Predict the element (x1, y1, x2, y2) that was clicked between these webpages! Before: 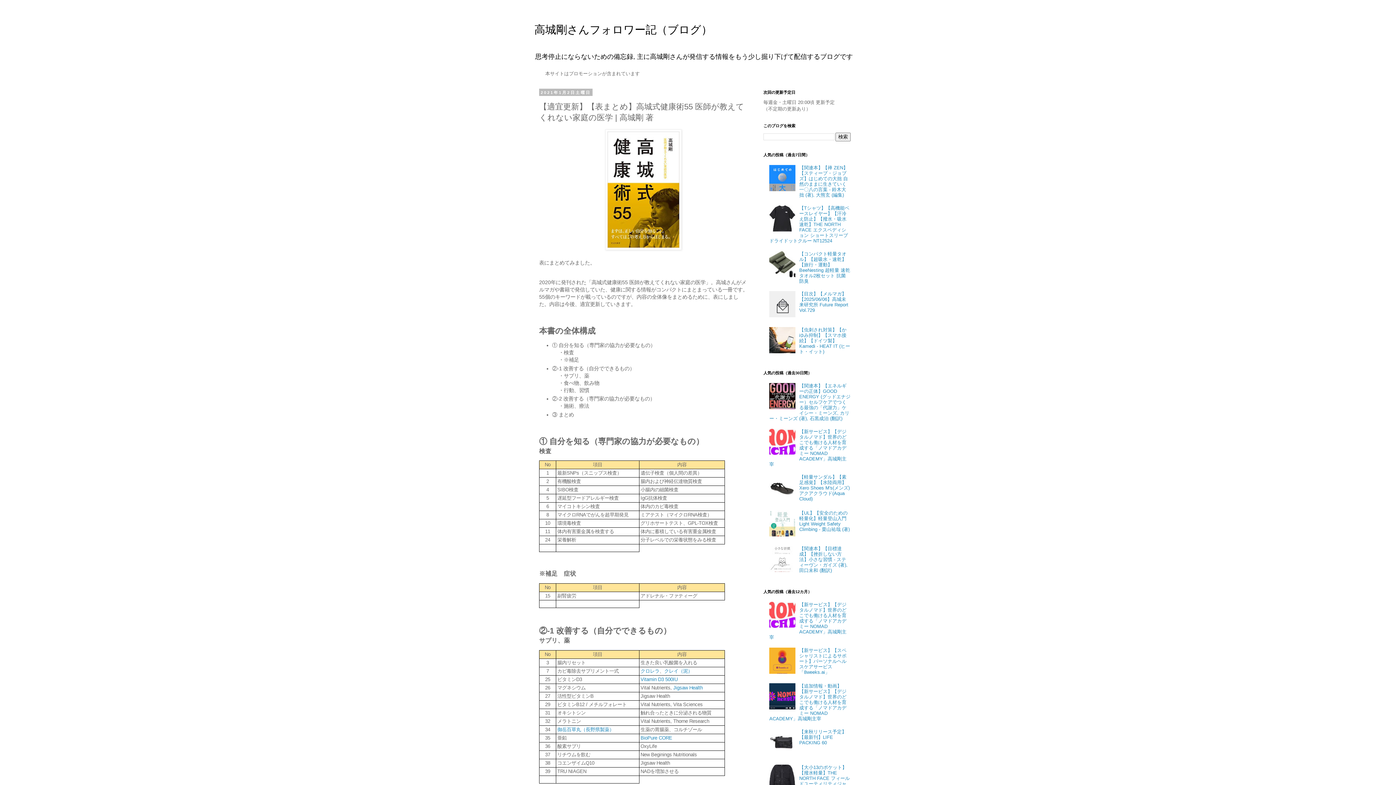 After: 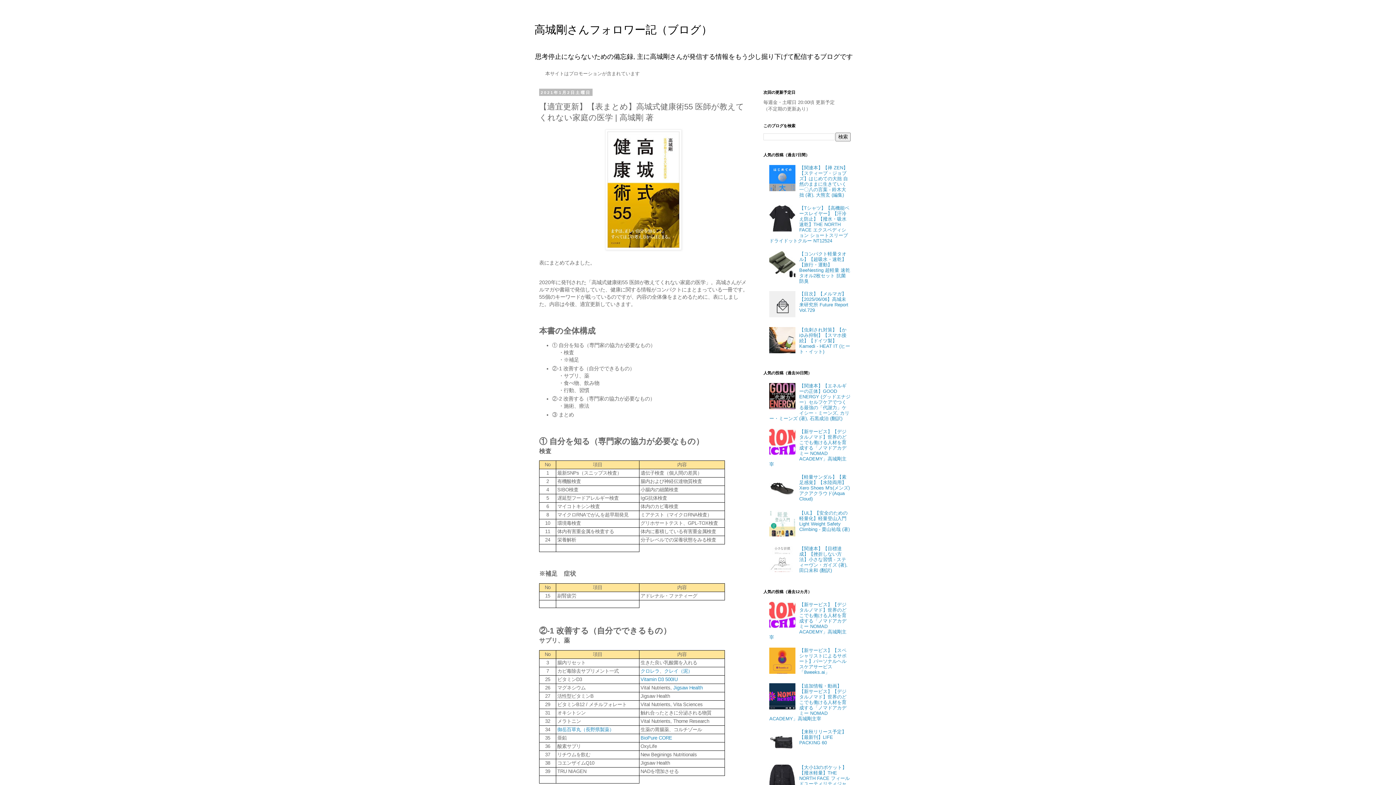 Action: bbox: (769, 405, 797, 410)